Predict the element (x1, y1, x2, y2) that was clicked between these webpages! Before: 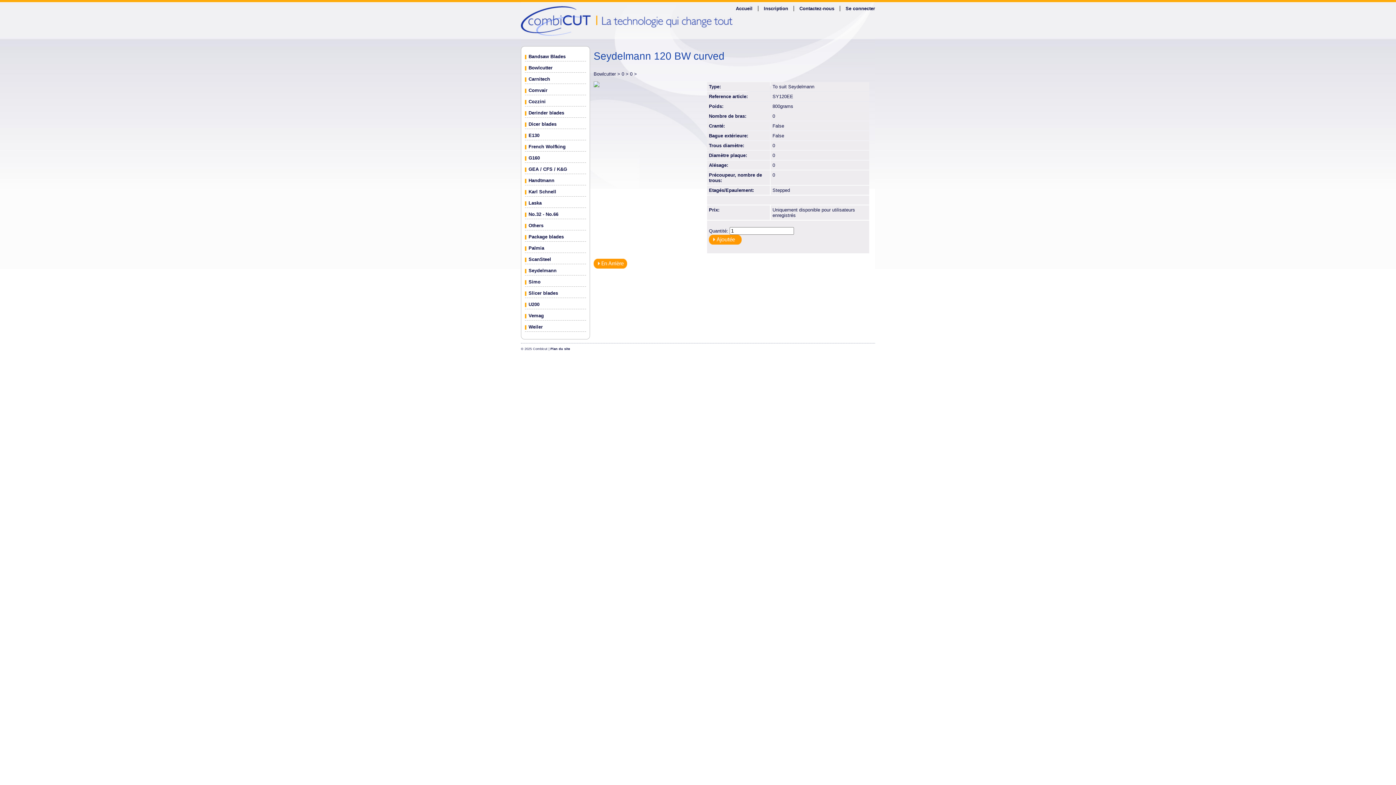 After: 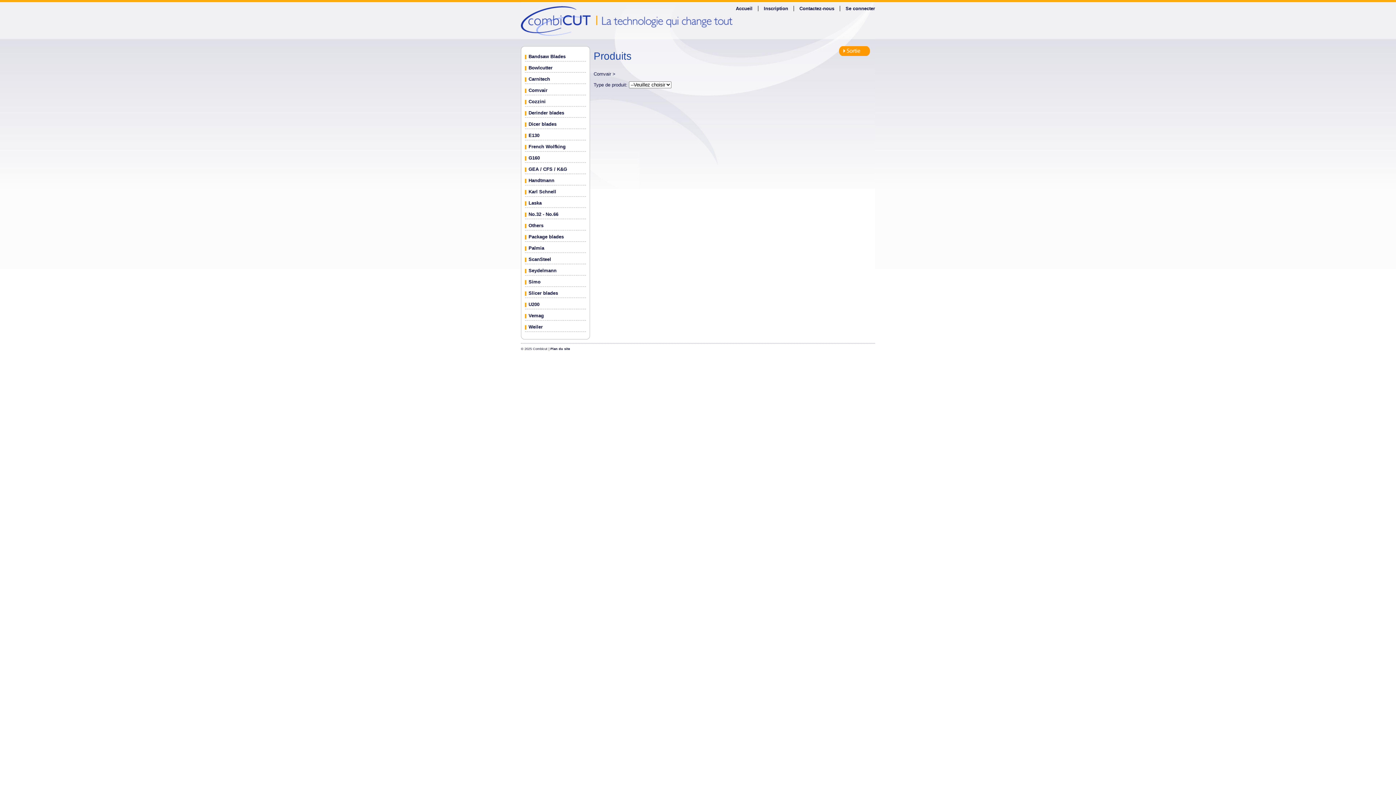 Action: bbox: (528, 87, 547, 93) label: Comvair